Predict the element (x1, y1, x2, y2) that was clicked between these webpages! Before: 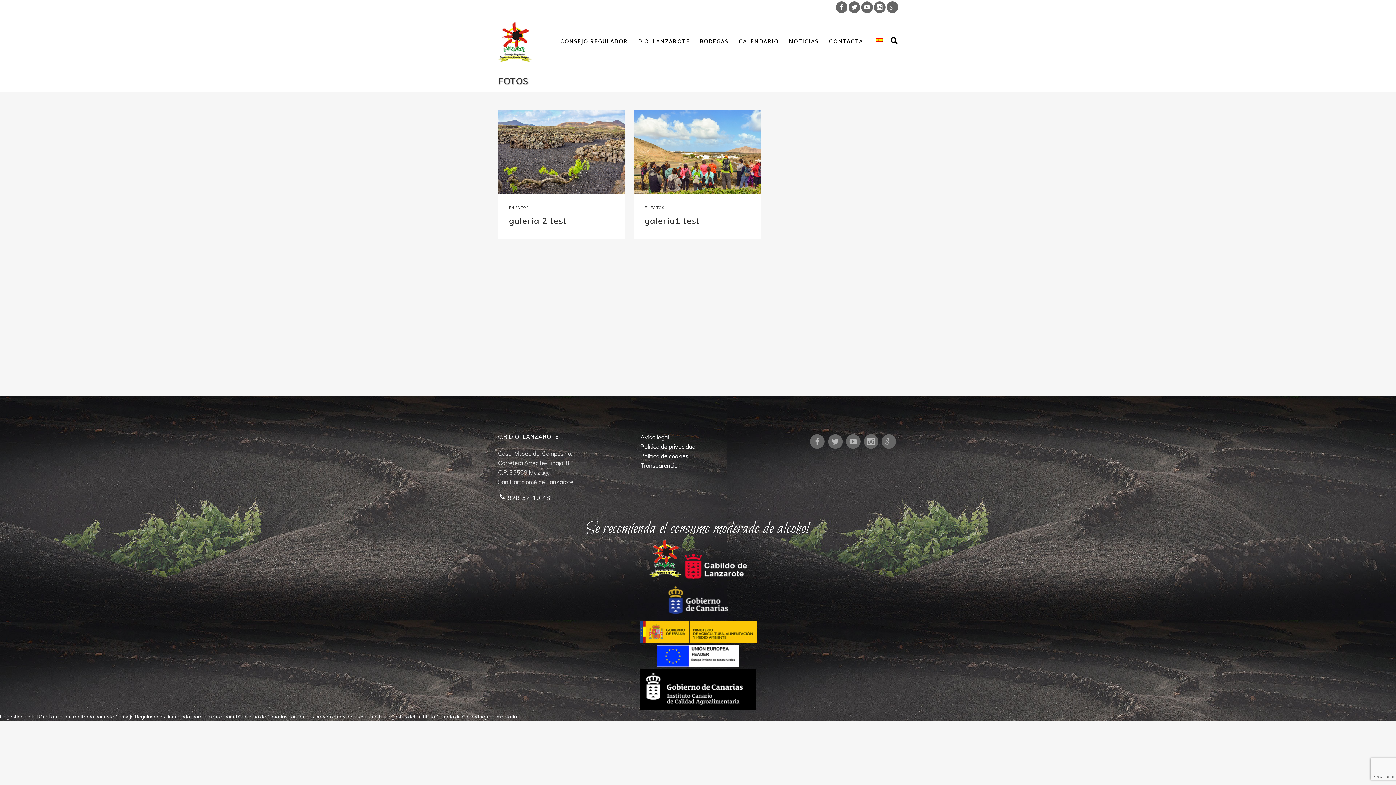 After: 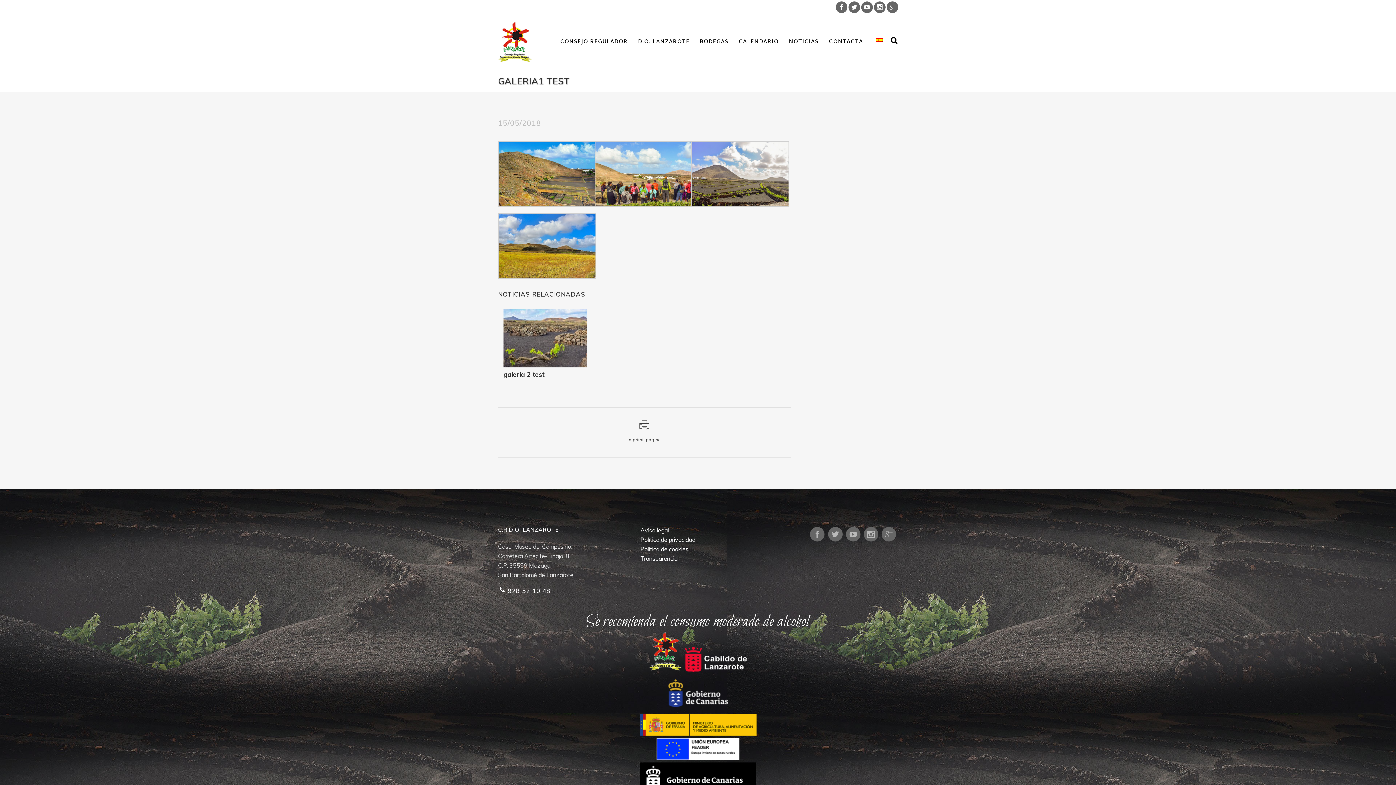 Action: bbox: (633, 109, 760, 194)